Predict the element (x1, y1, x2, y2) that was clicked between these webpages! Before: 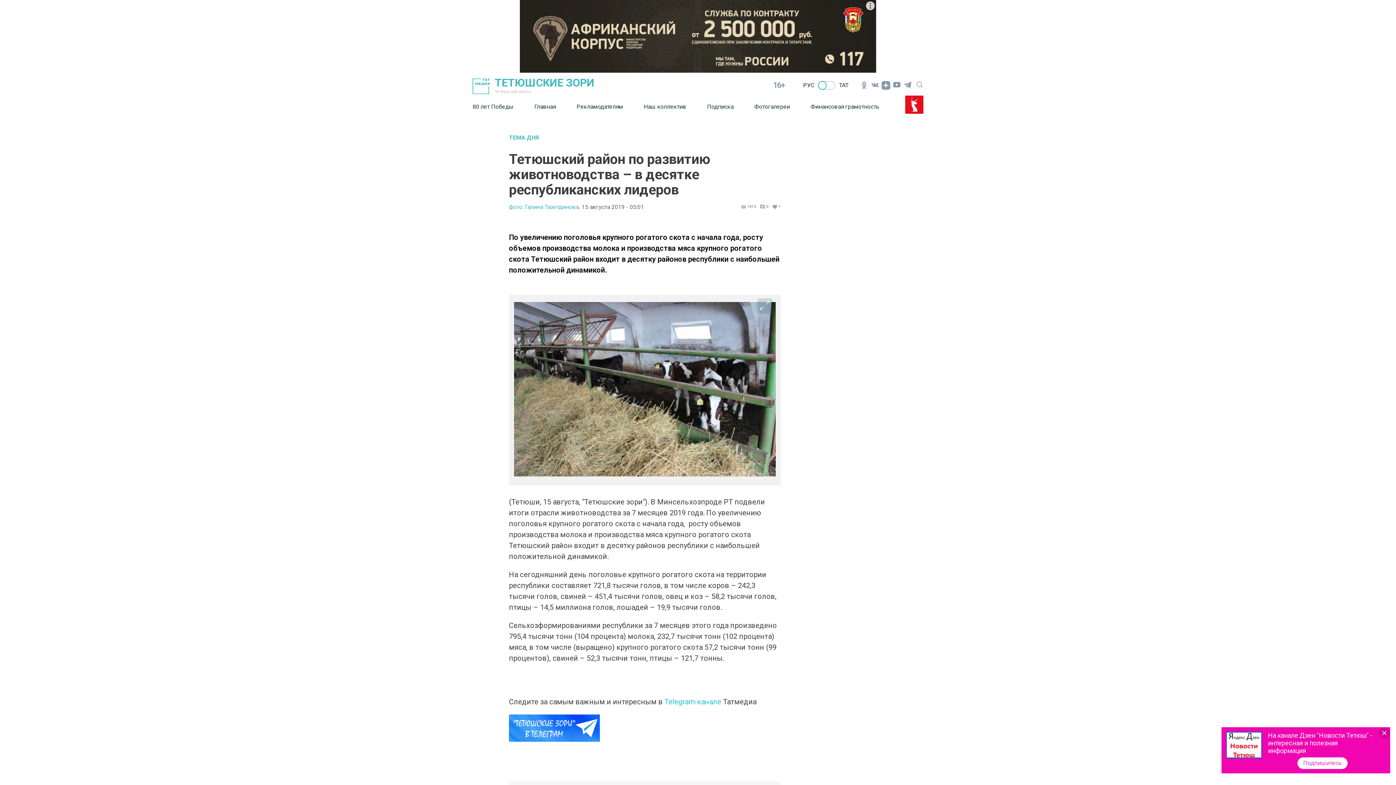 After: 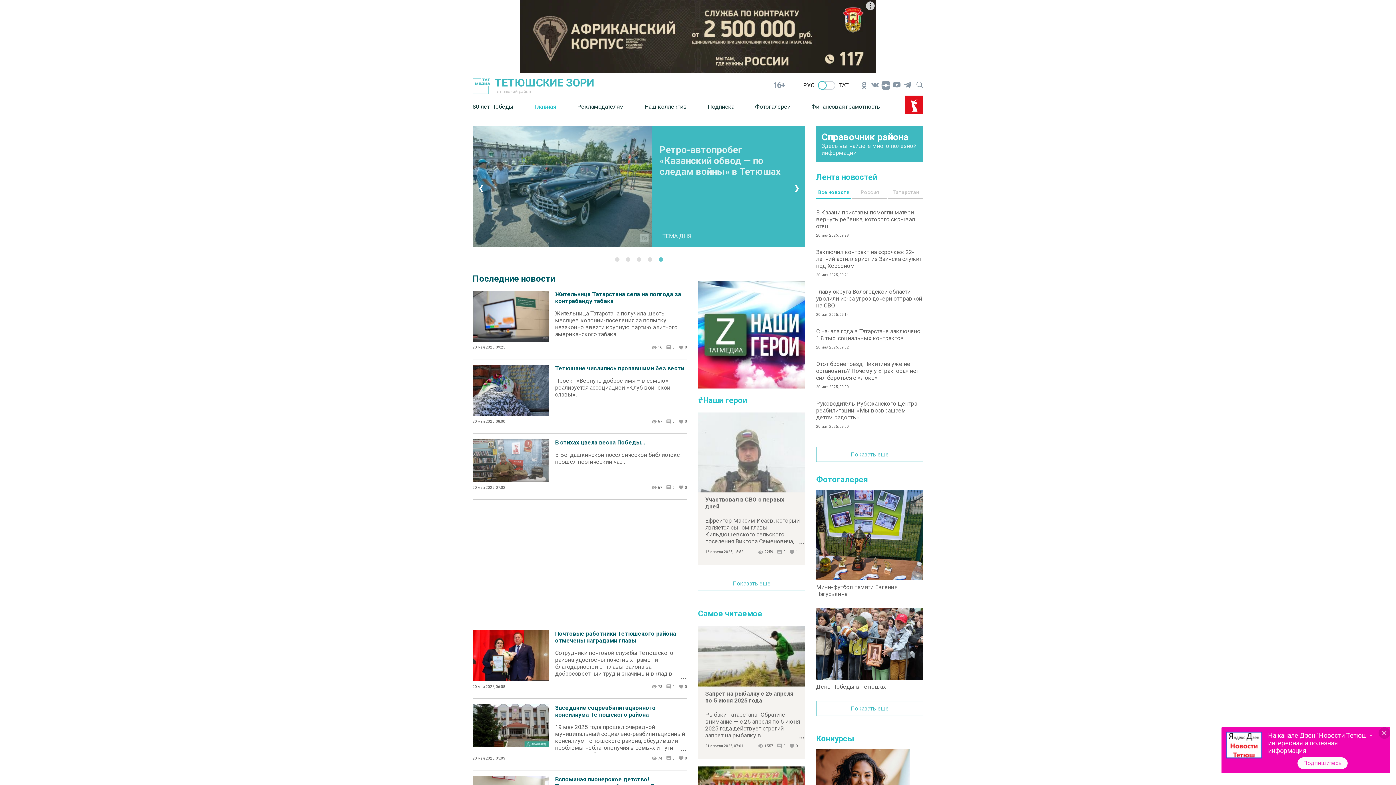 Action: label: ТЕТЮШСКИЕ ЗОРИ

Тетюшский район bbox: (472, 76, 763, 94)